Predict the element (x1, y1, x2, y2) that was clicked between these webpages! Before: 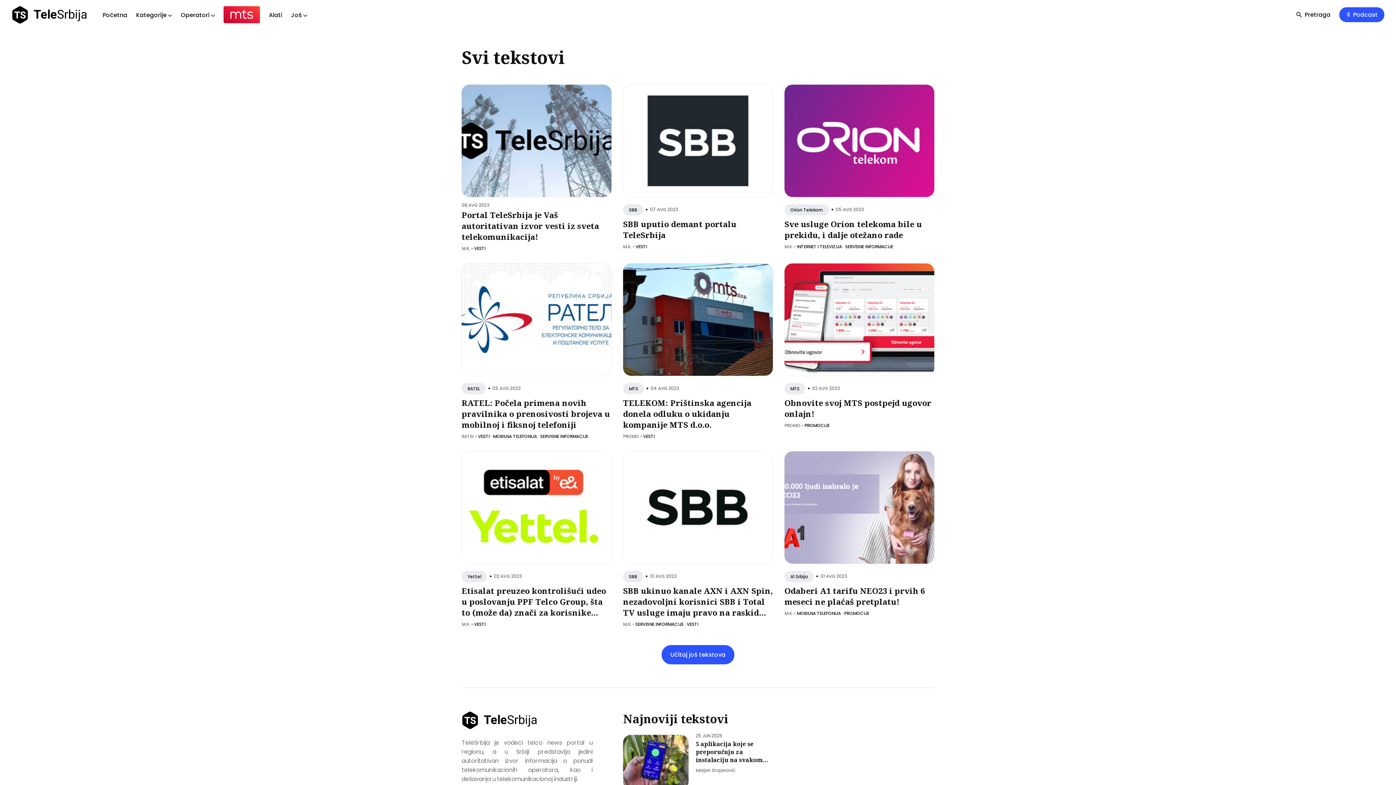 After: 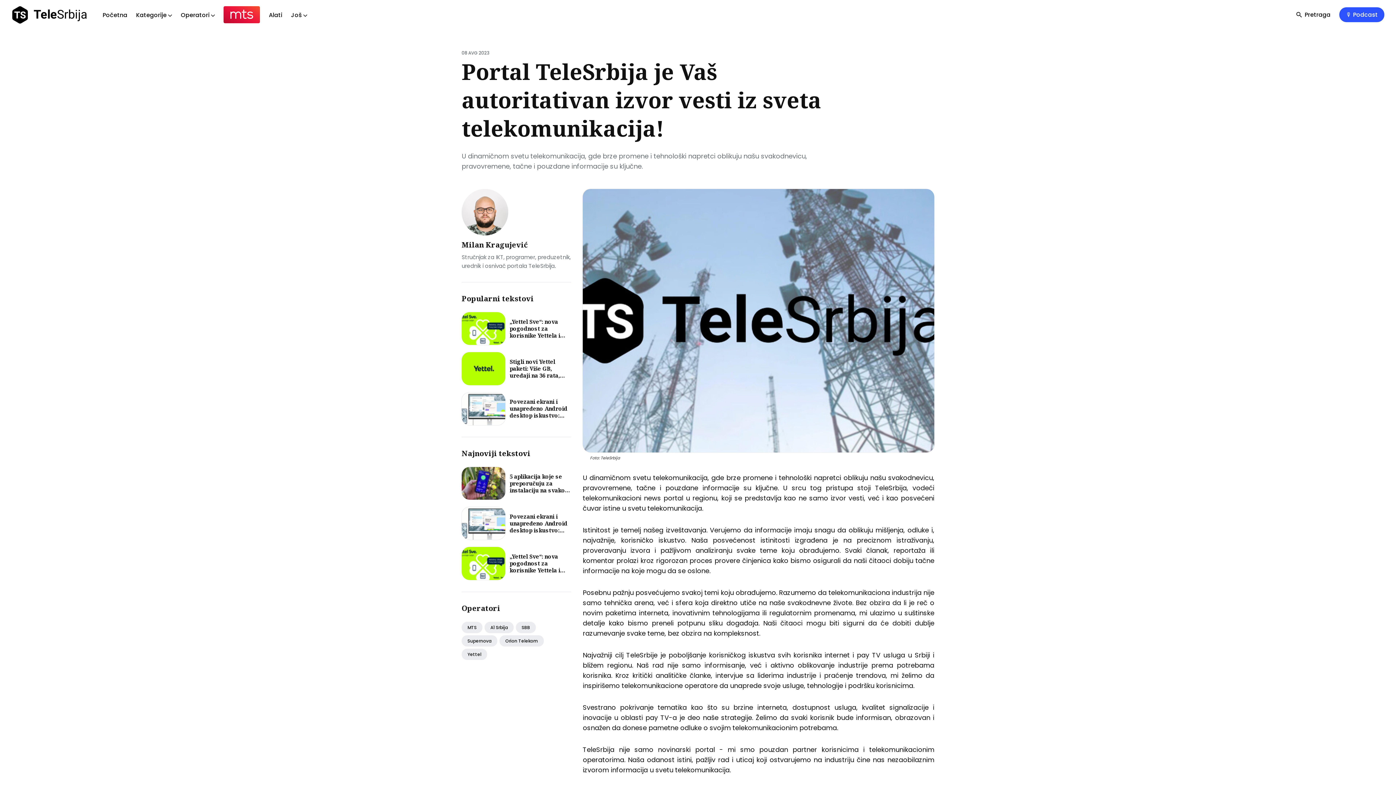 Action: bbox: (461, 84, 611, 197)